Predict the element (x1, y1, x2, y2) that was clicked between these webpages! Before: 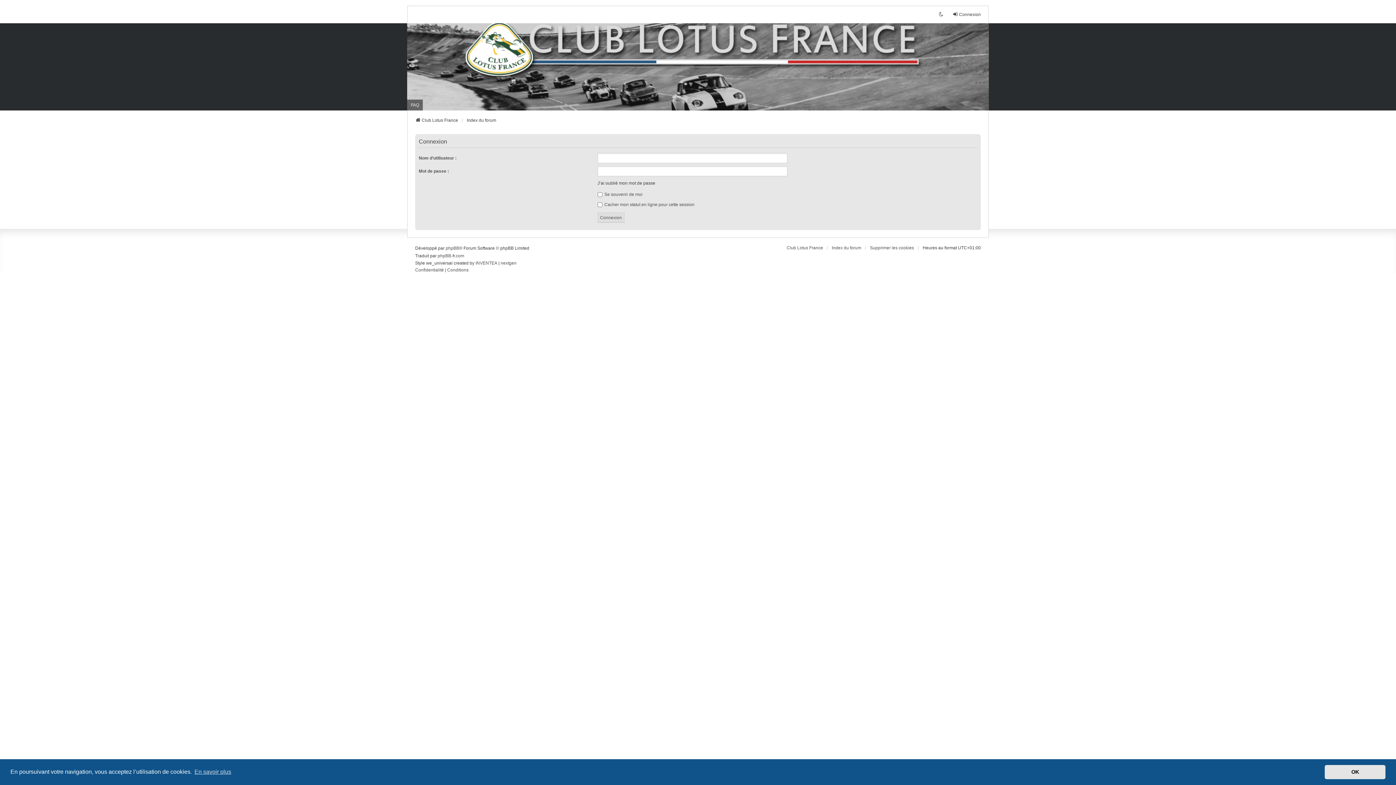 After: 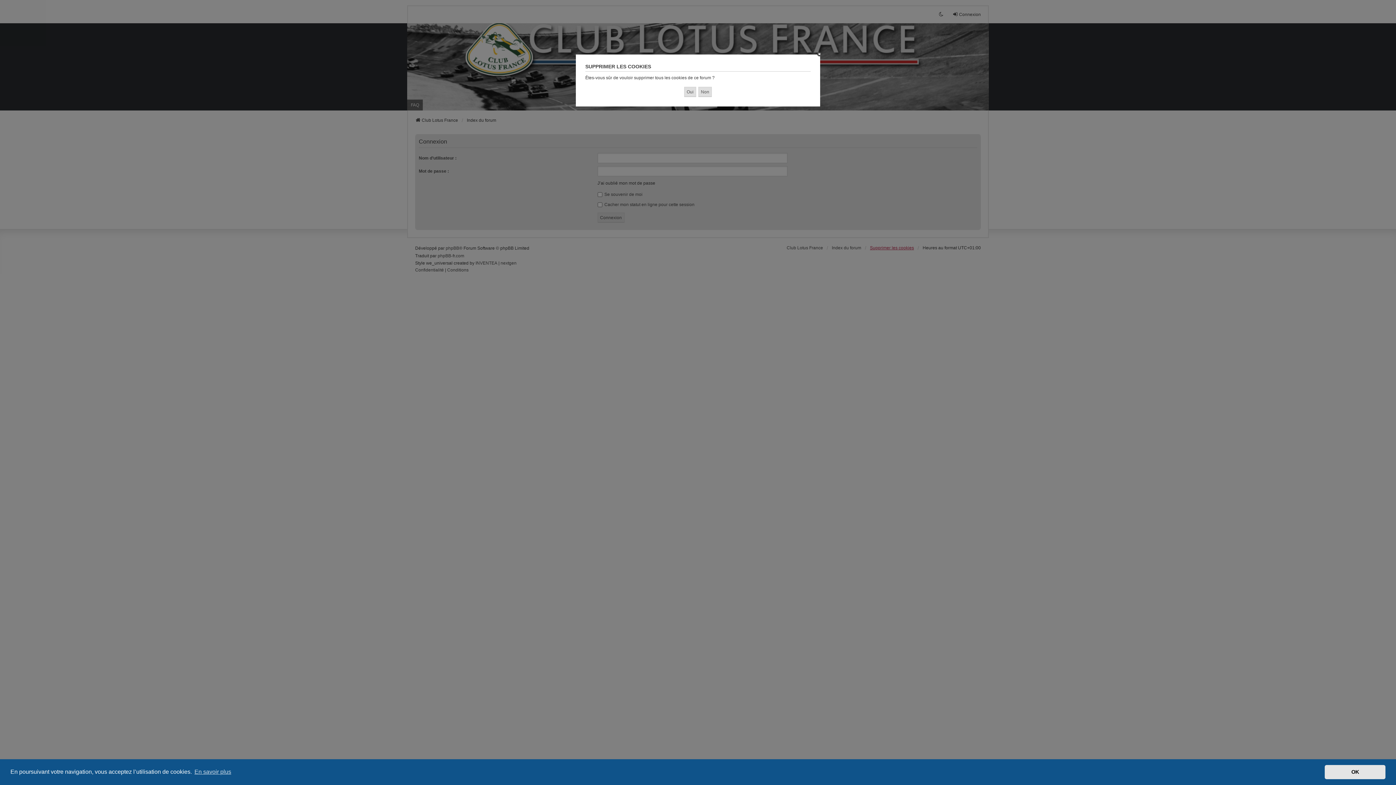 Action: bbox: (870, 244, 914, 251) label: Supprimer les cookies